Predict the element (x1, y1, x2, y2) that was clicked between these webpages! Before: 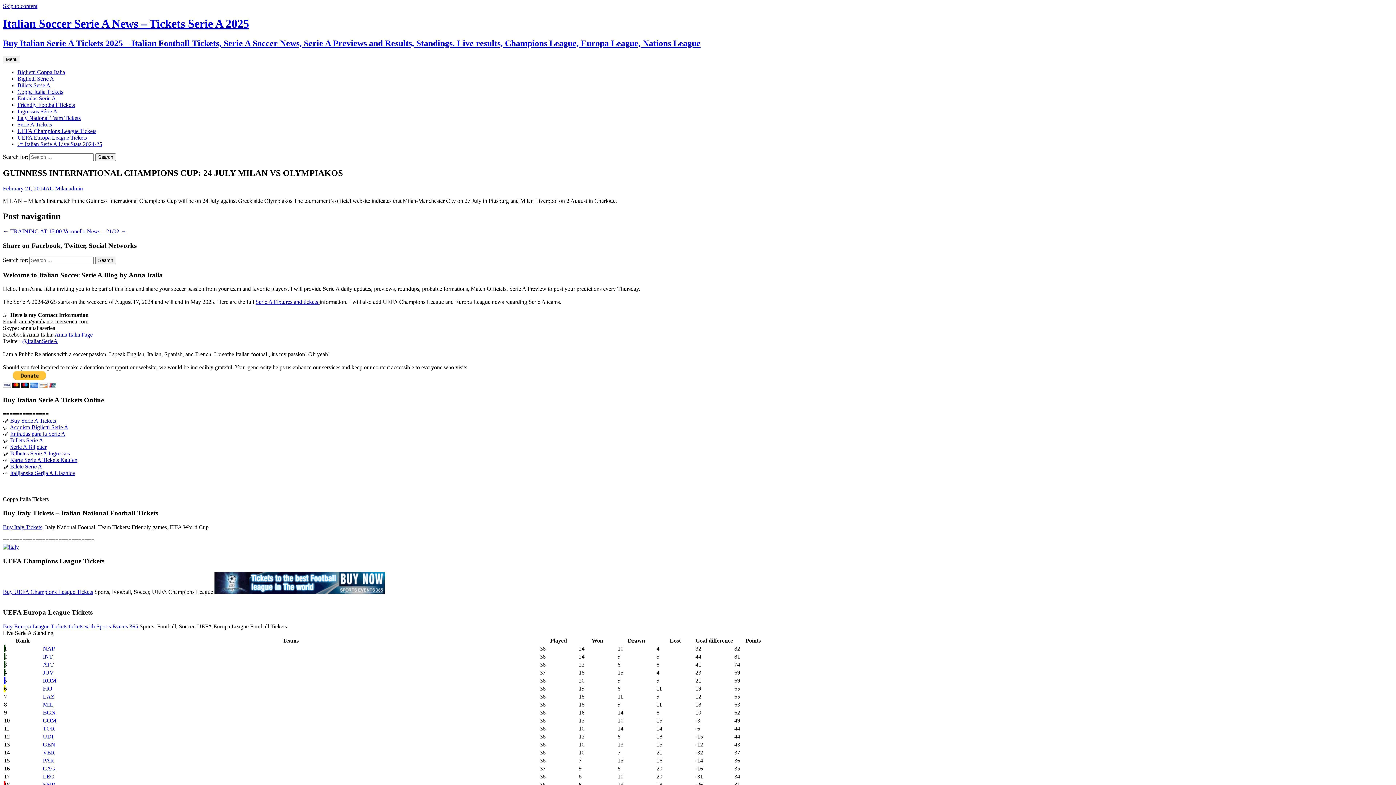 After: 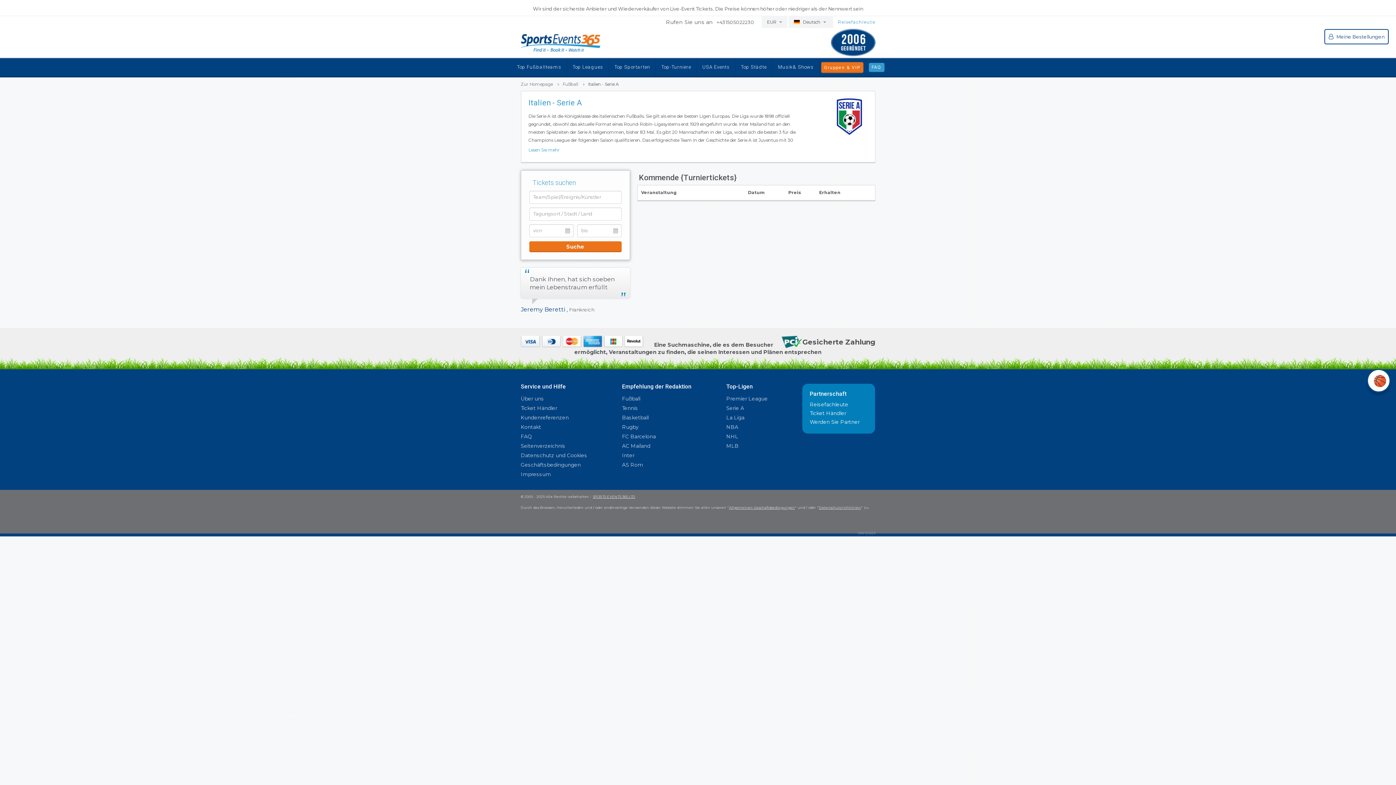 Action: bbox: (10, 456, 77, 463) label: Karte Serie A Tickets Kaufen